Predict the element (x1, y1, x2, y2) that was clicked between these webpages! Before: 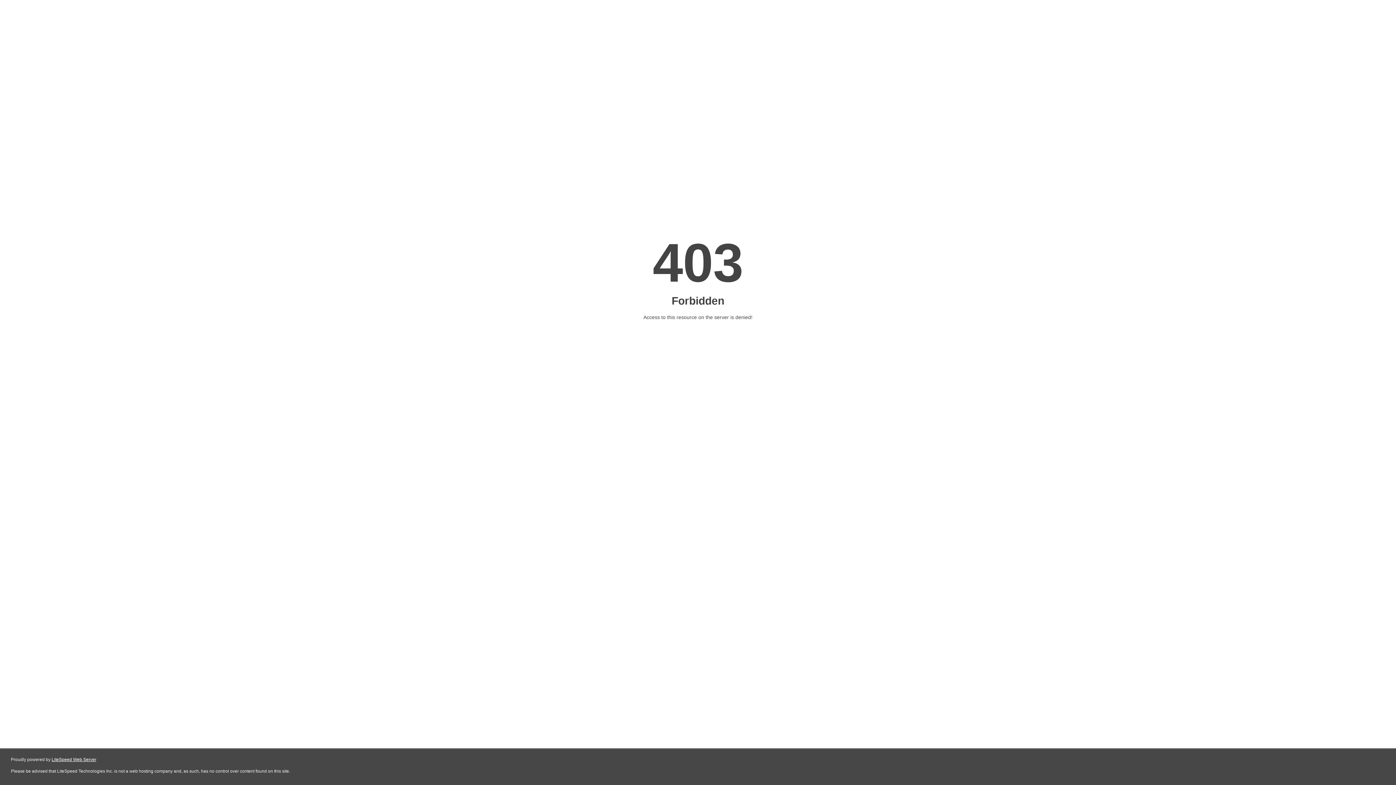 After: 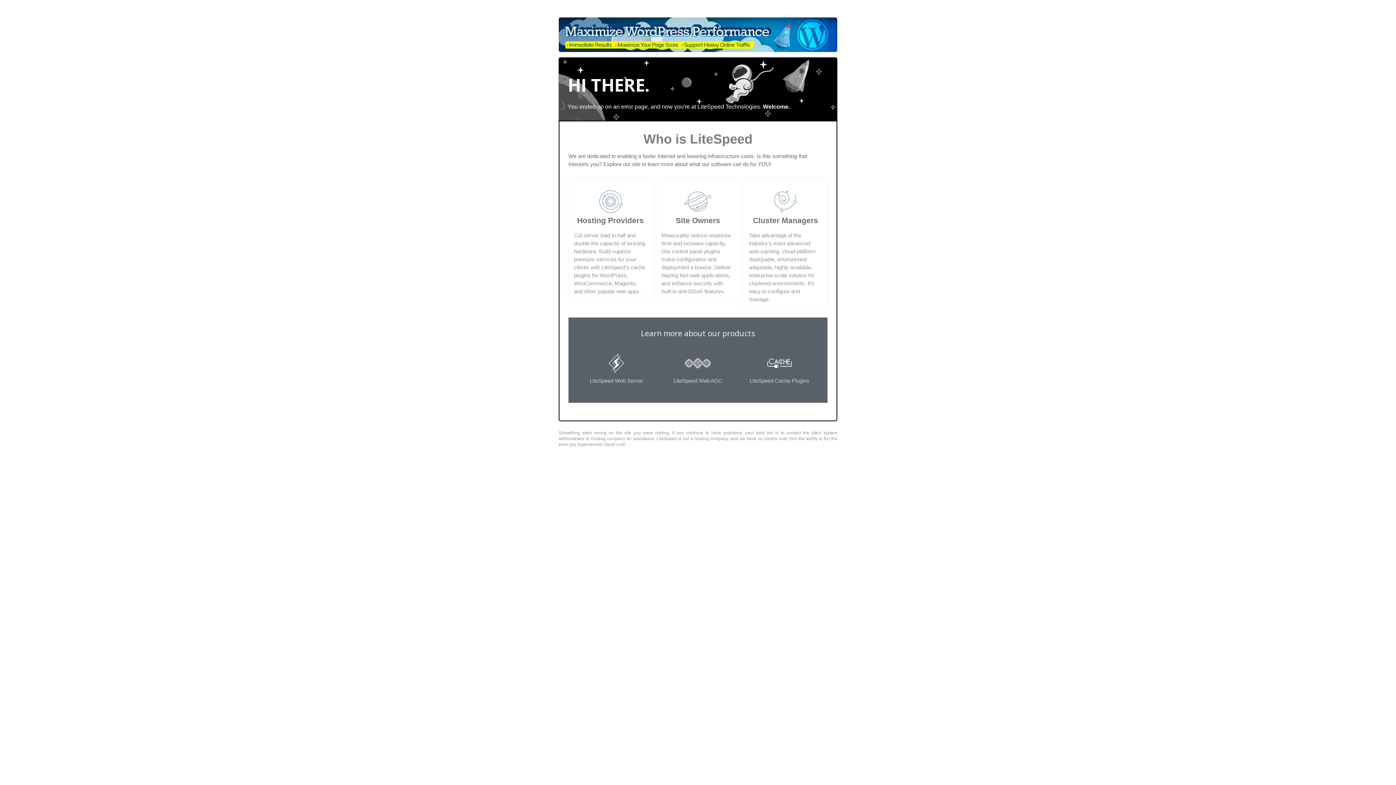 Action: label: LiteSpeed Web Server bbox: (51, 757, 96, 762)